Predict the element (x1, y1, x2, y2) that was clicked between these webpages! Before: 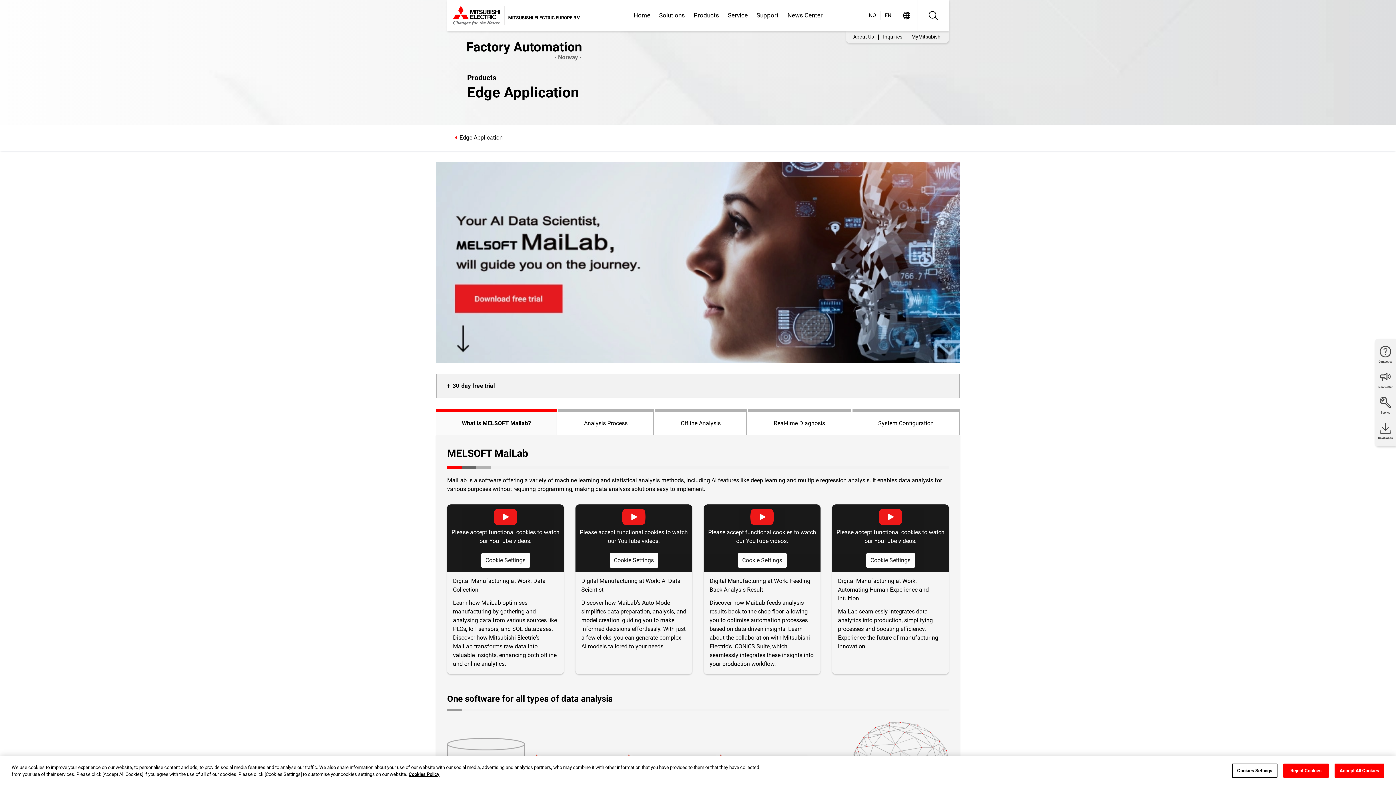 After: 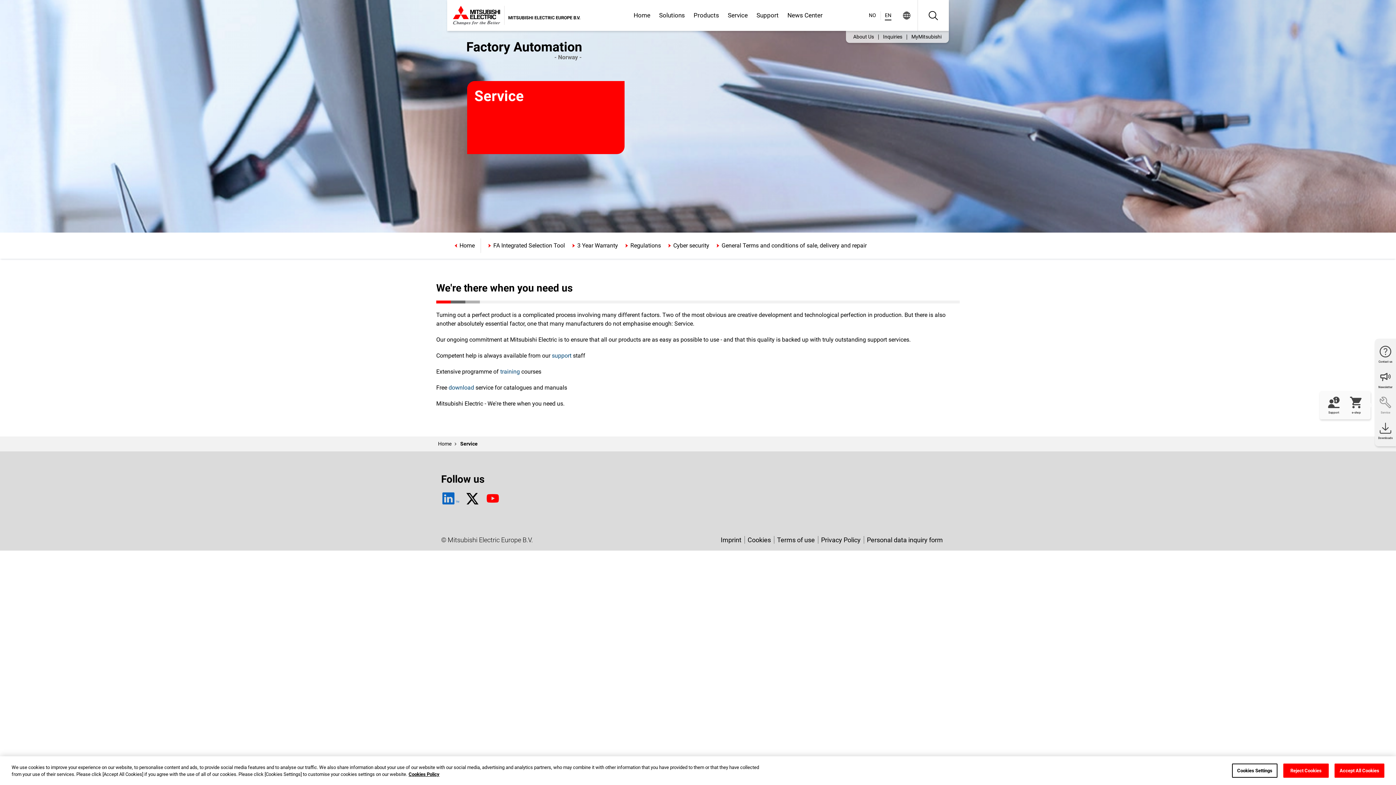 Action: bbox: (1375, 395, 1396, 415) label: Service